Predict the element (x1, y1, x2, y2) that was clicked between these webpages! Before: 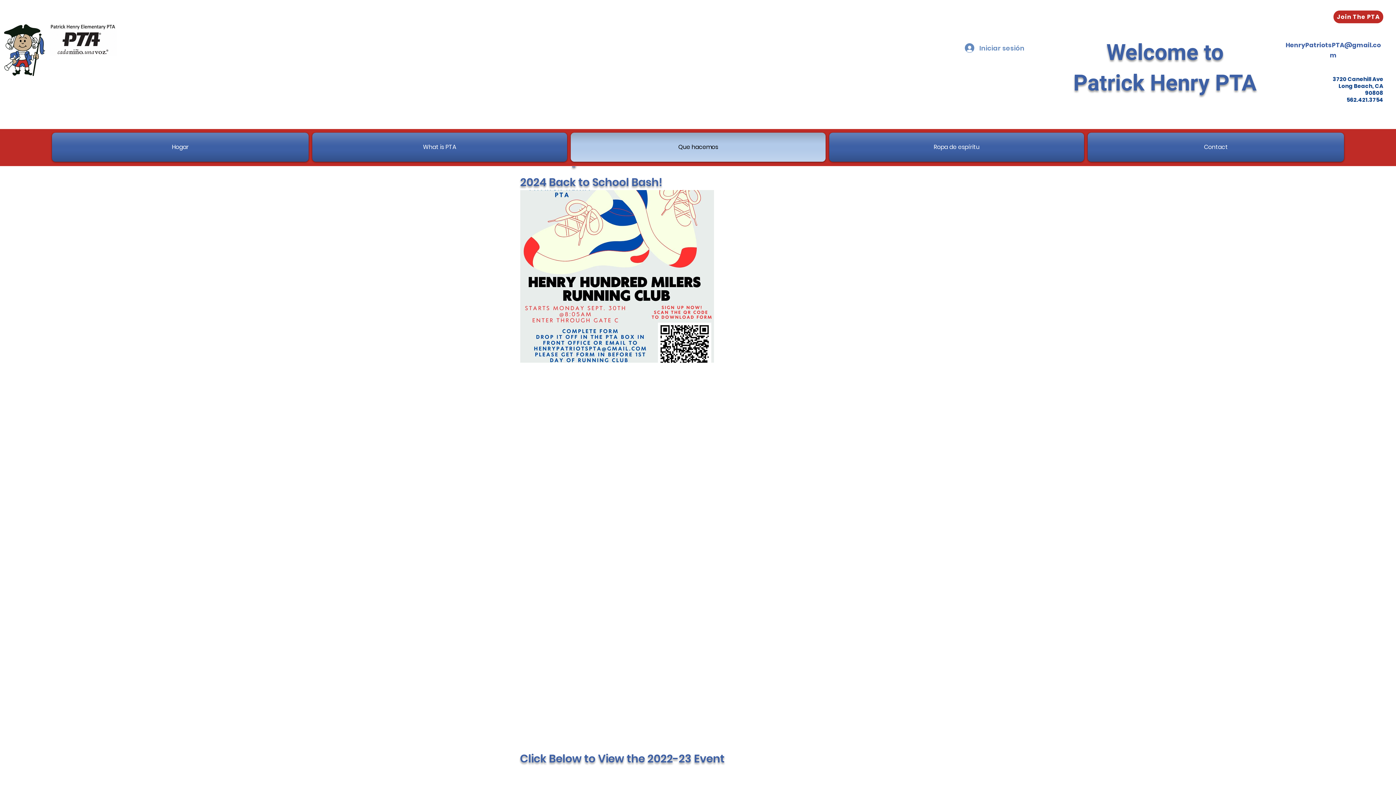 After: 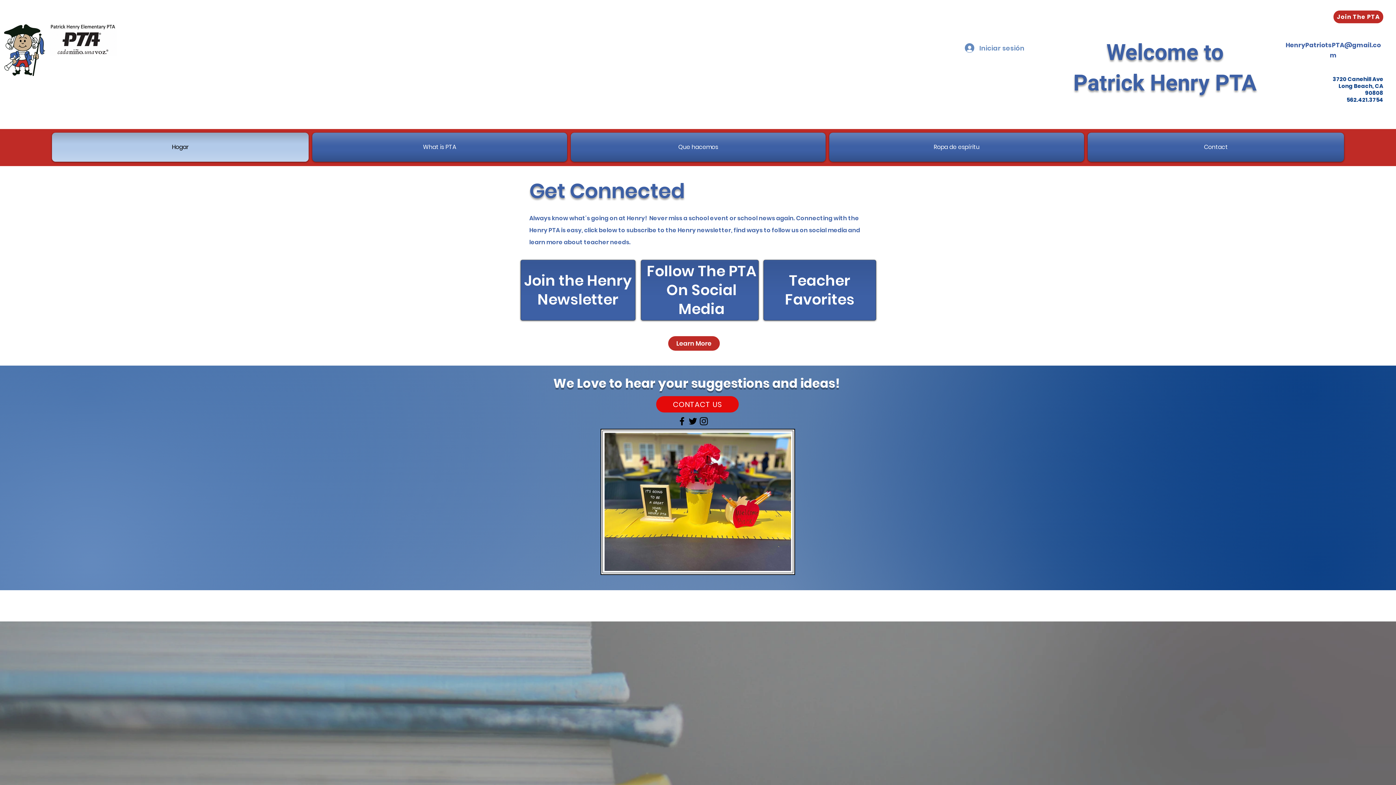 Action: bbox: (52, 132, 310, 161) label: Hogar